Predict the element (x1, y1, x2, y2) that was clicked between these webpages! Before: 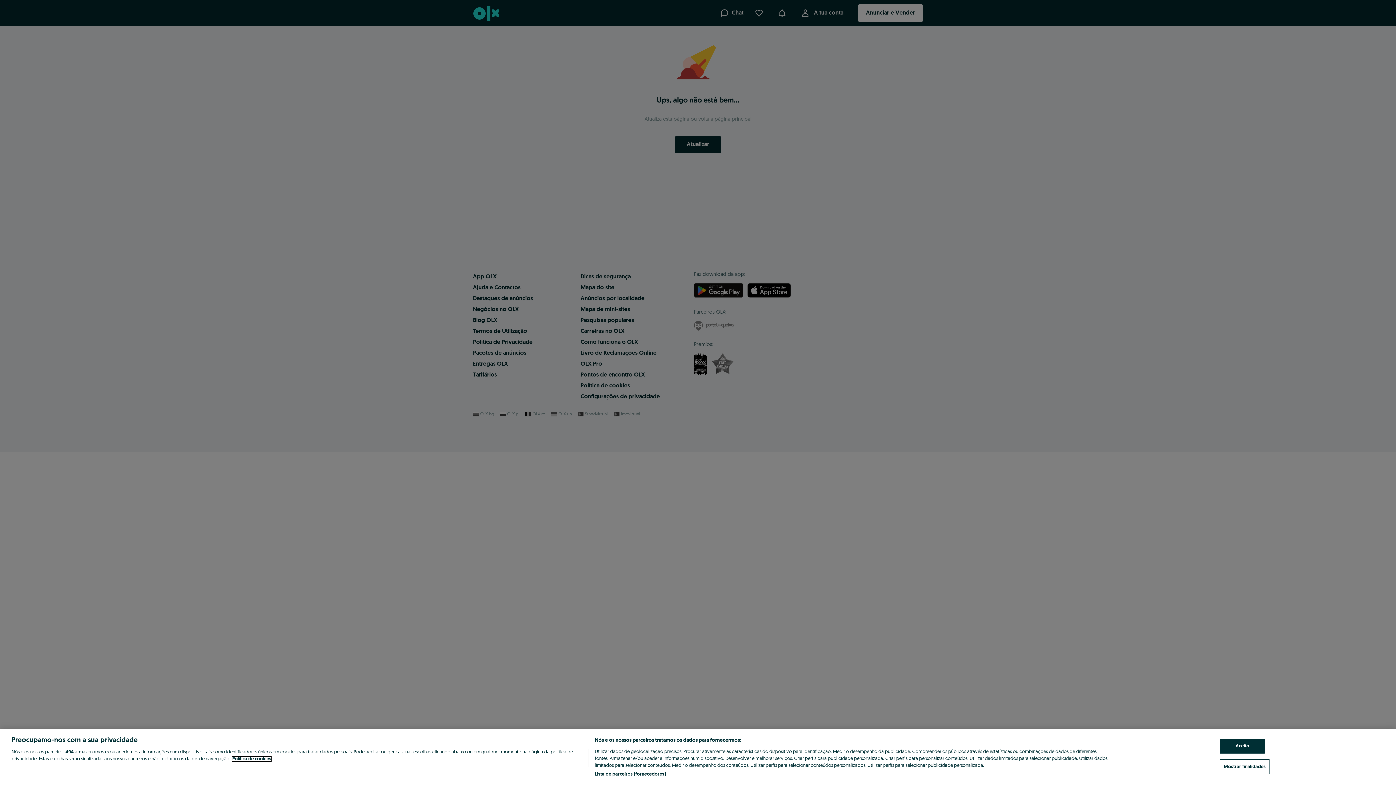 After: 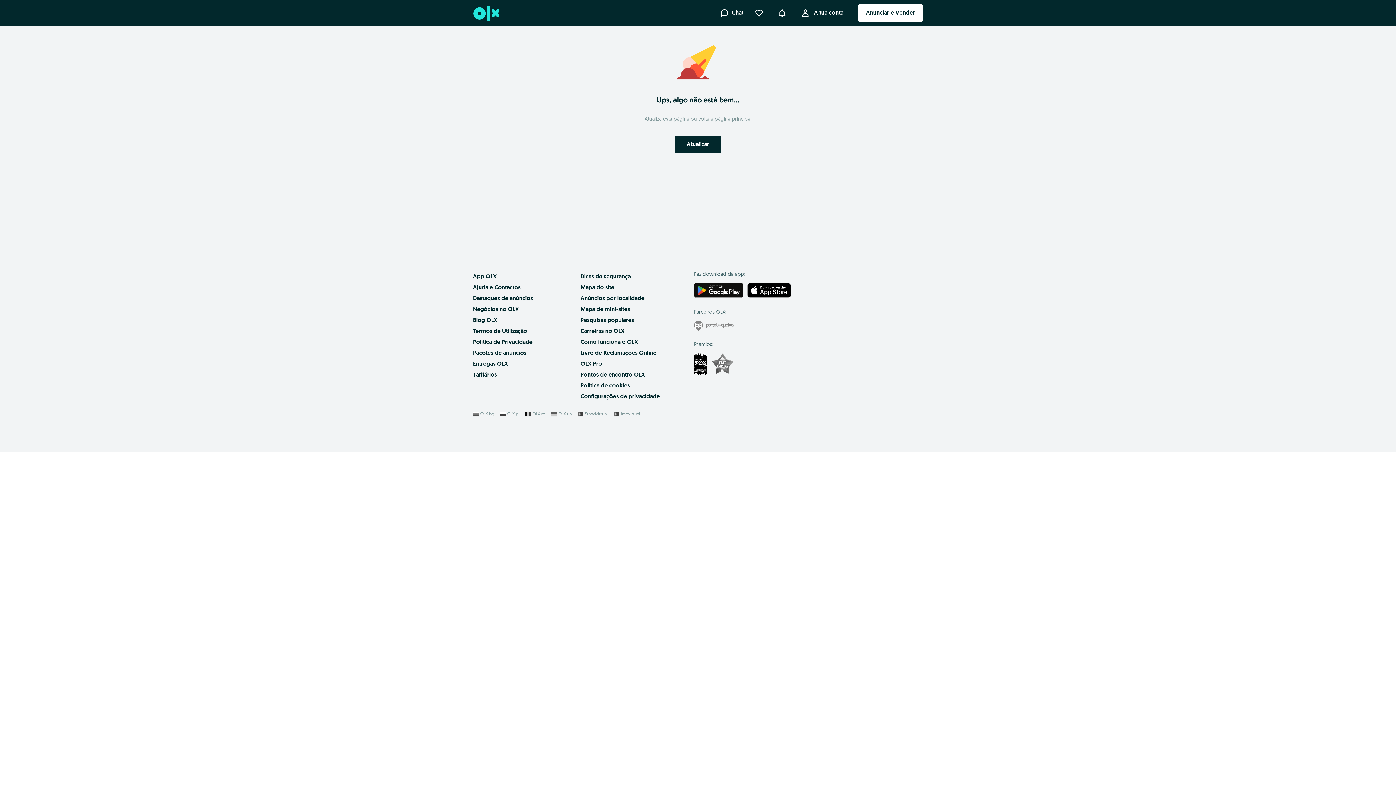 Action: bbox: (1220, 739, 1265, 754) label: Aceito